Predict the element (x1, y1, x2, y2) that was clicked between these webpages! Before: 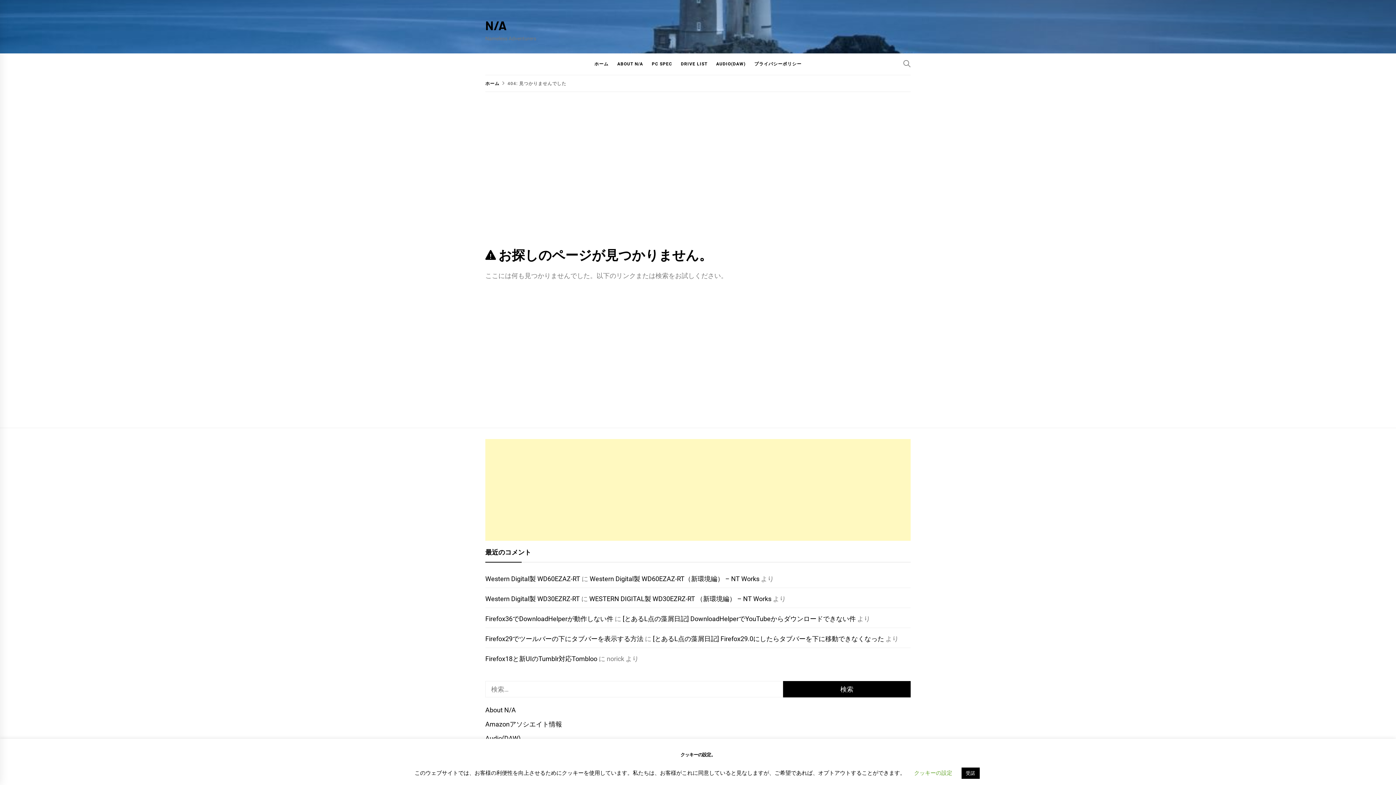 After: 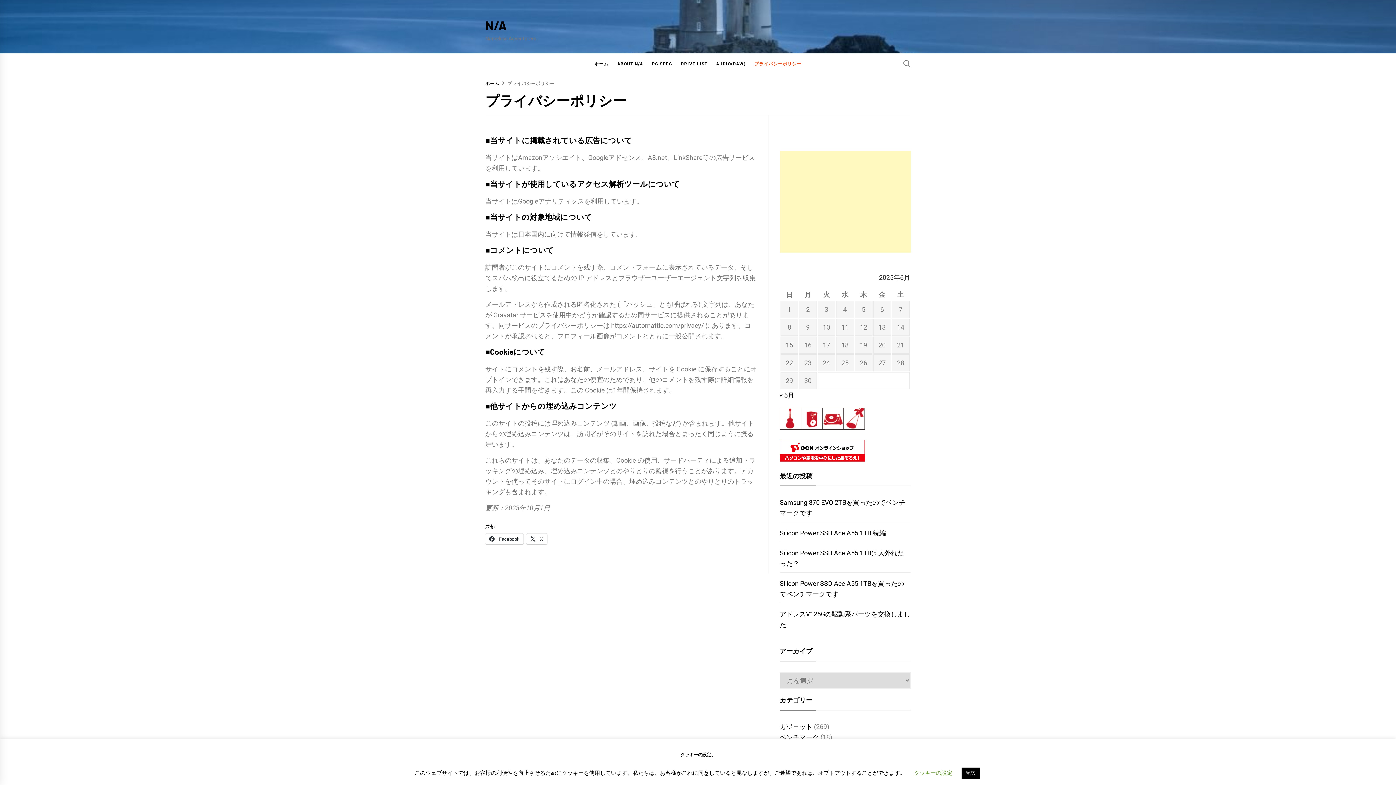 Action: bbox: (750, 53, 805, 74) label: プライバシーポリシー